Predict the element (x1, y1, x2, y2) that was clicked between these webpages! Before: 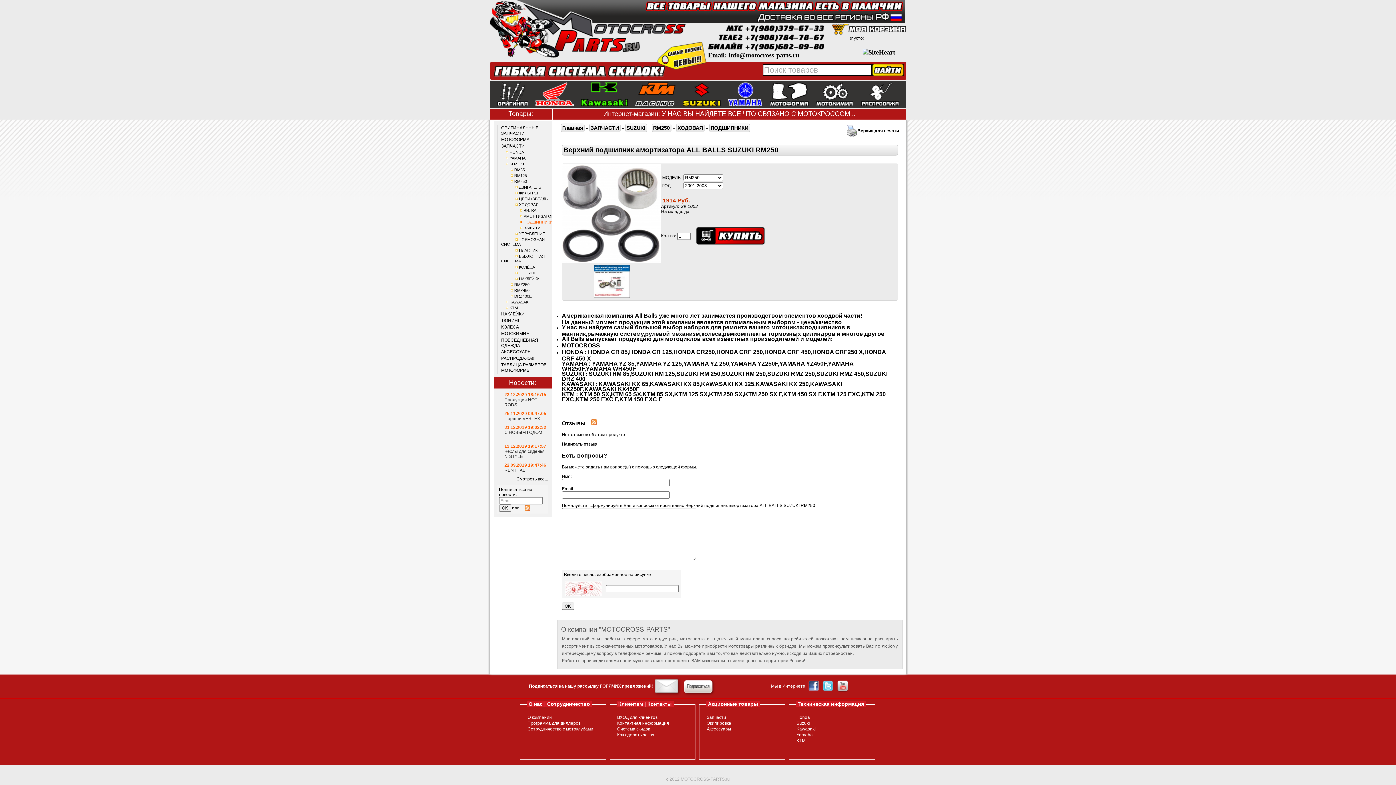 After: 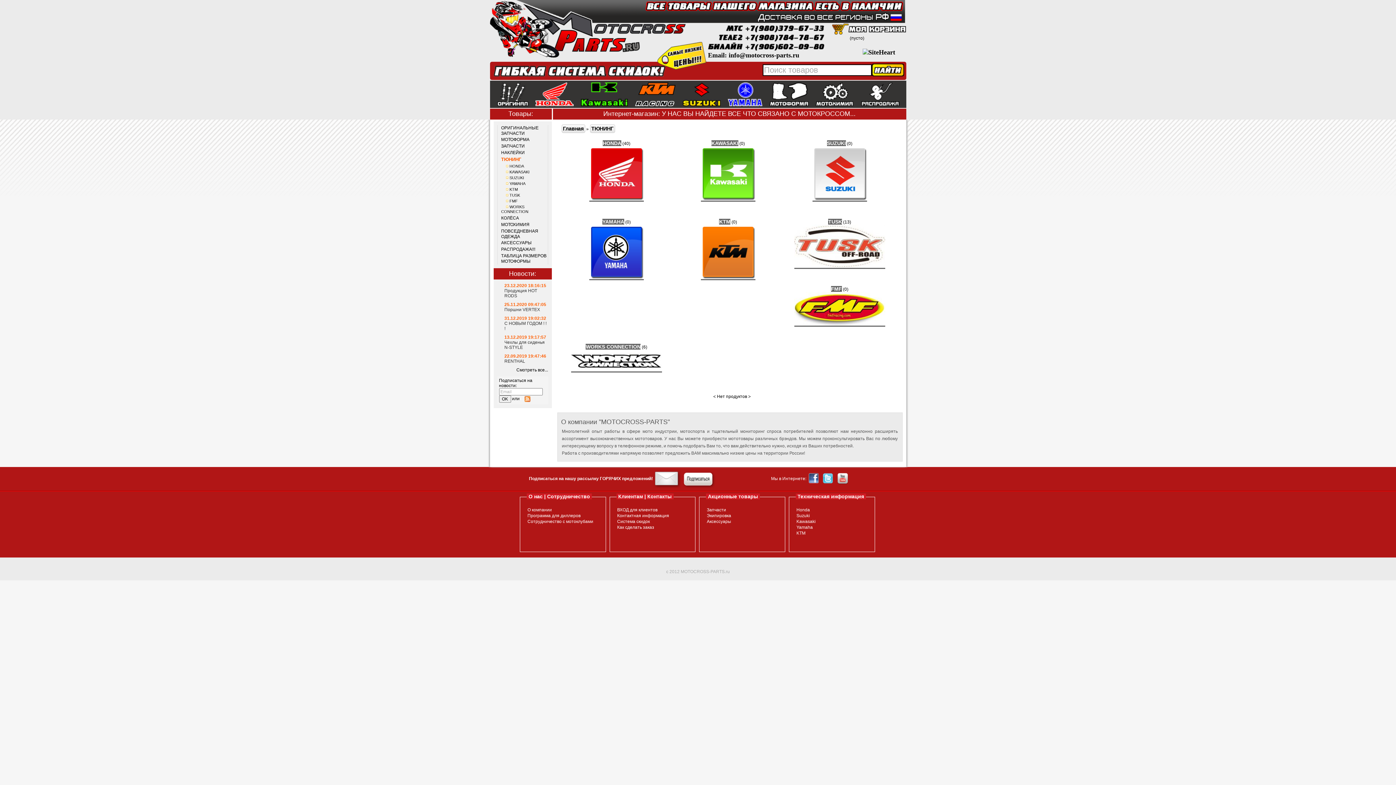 Action: bbox: (501, 318, 520, 323) label: ТЮНИНГ